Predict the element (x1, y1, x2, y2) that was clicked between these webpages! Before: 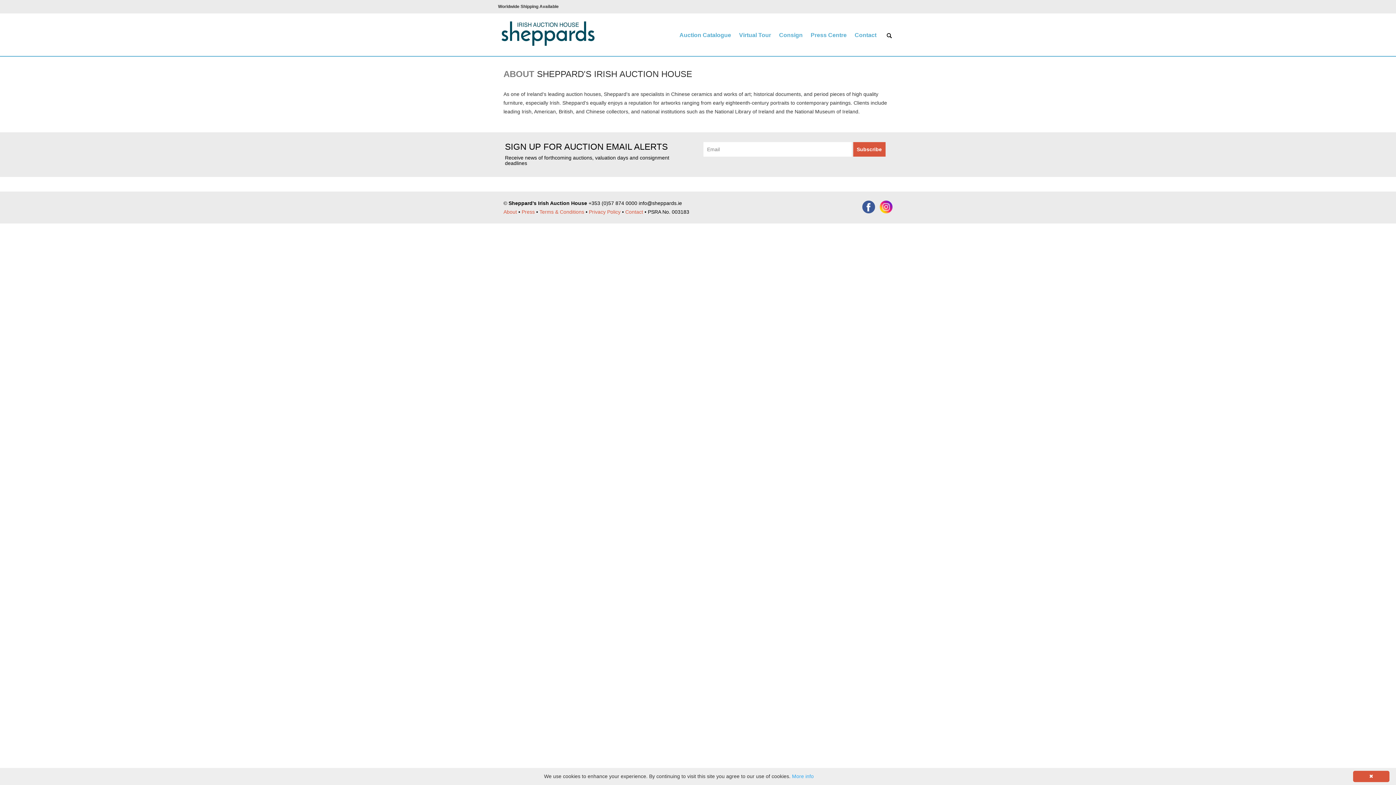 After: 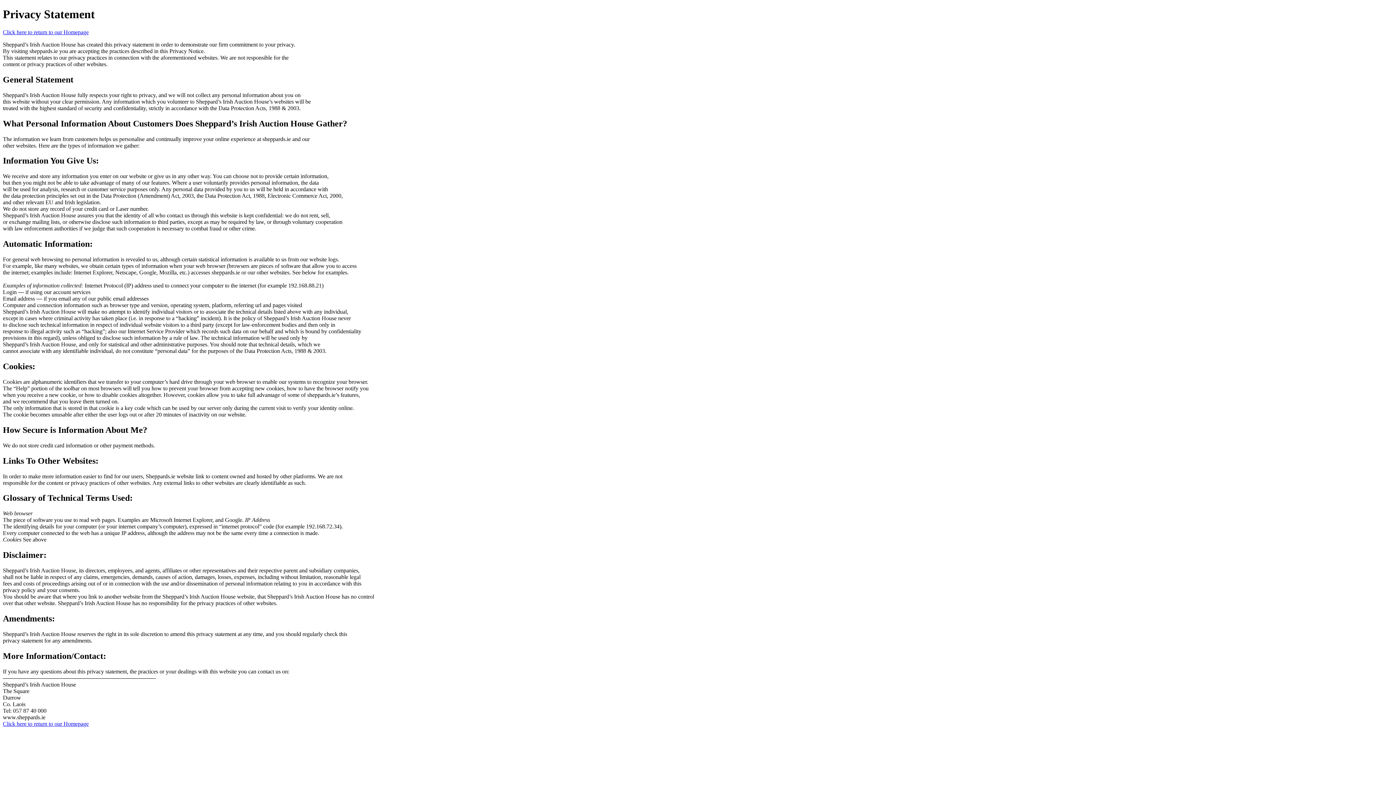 Action: bbox: (589, 209, 620, 214) label: Privacy Policy